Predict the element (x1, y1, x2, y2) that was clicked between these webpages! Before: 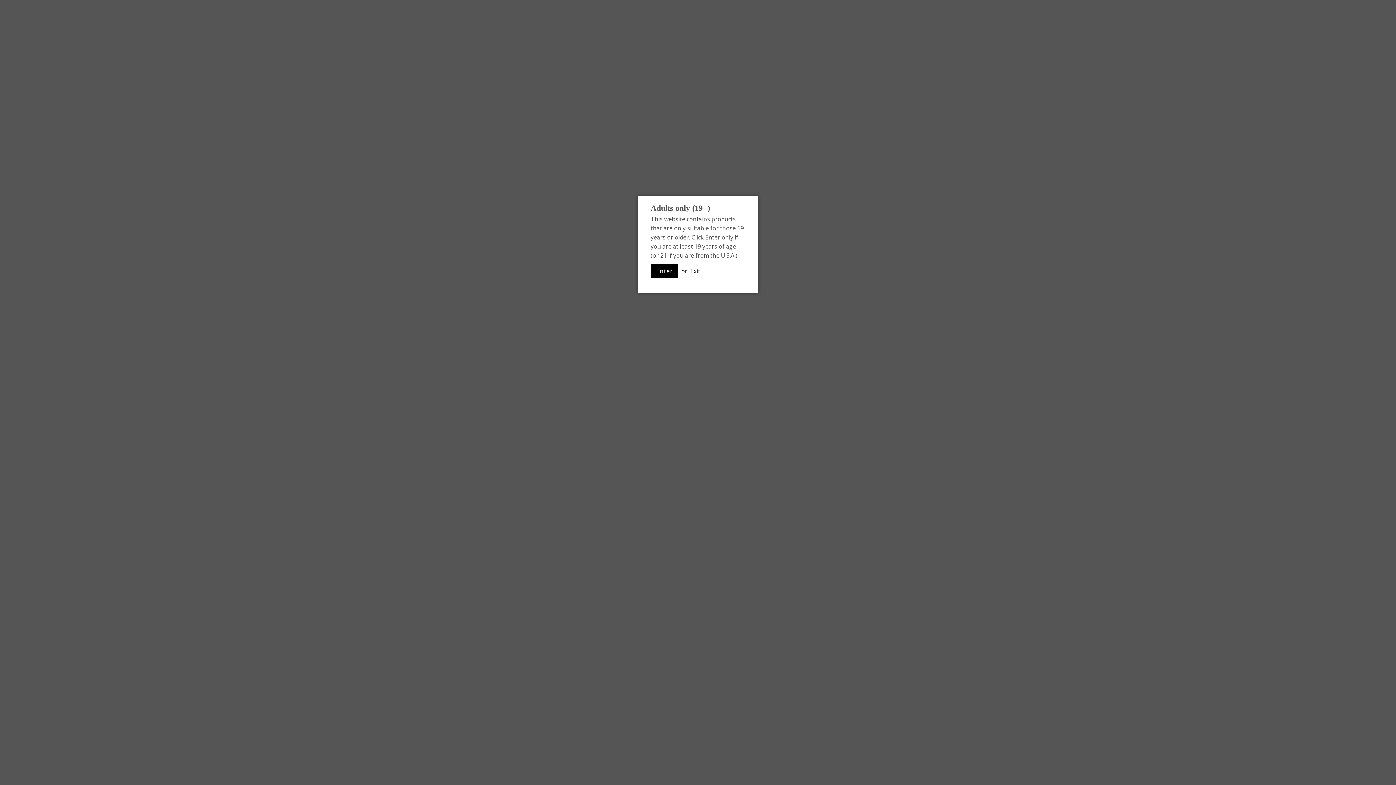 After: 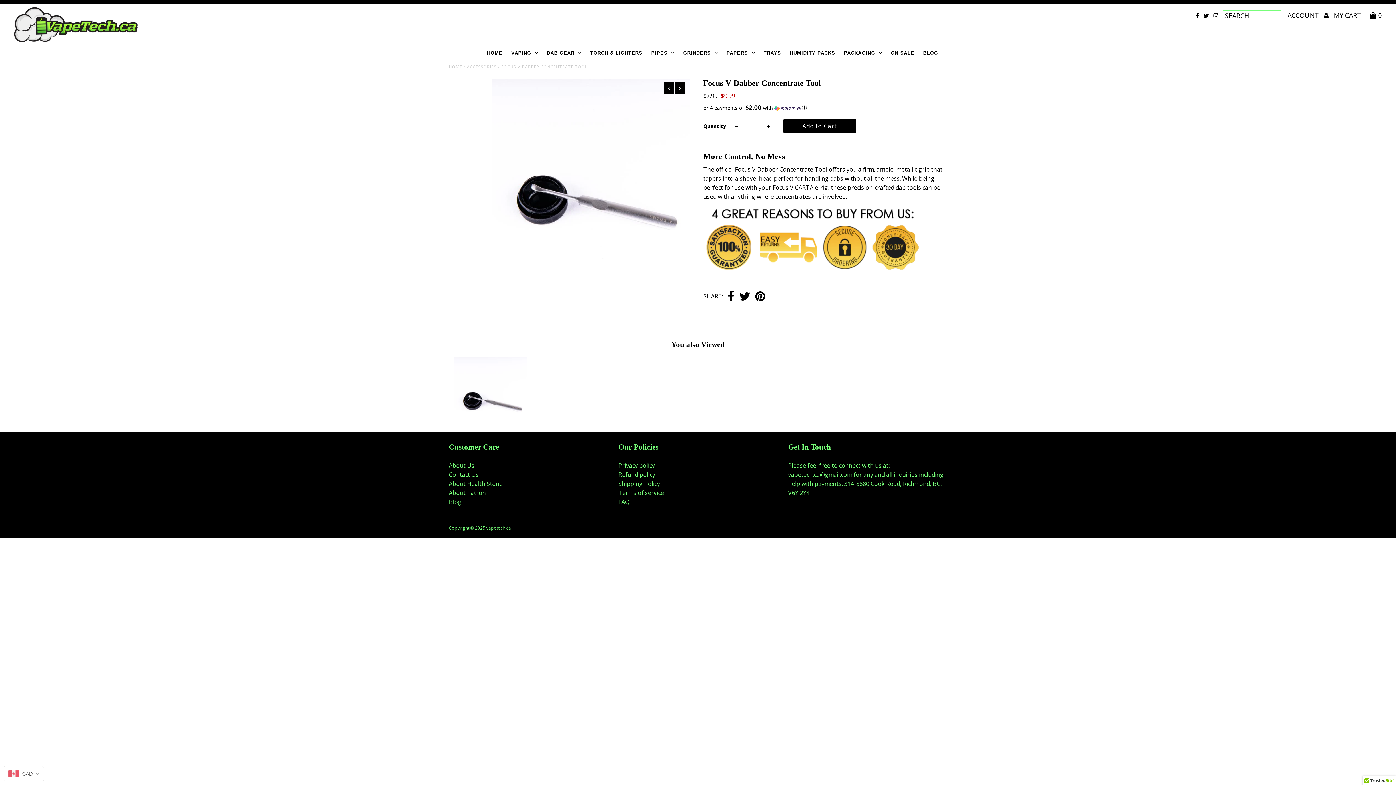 Action: bbox: (650, 264, 678, 278) label: Enter